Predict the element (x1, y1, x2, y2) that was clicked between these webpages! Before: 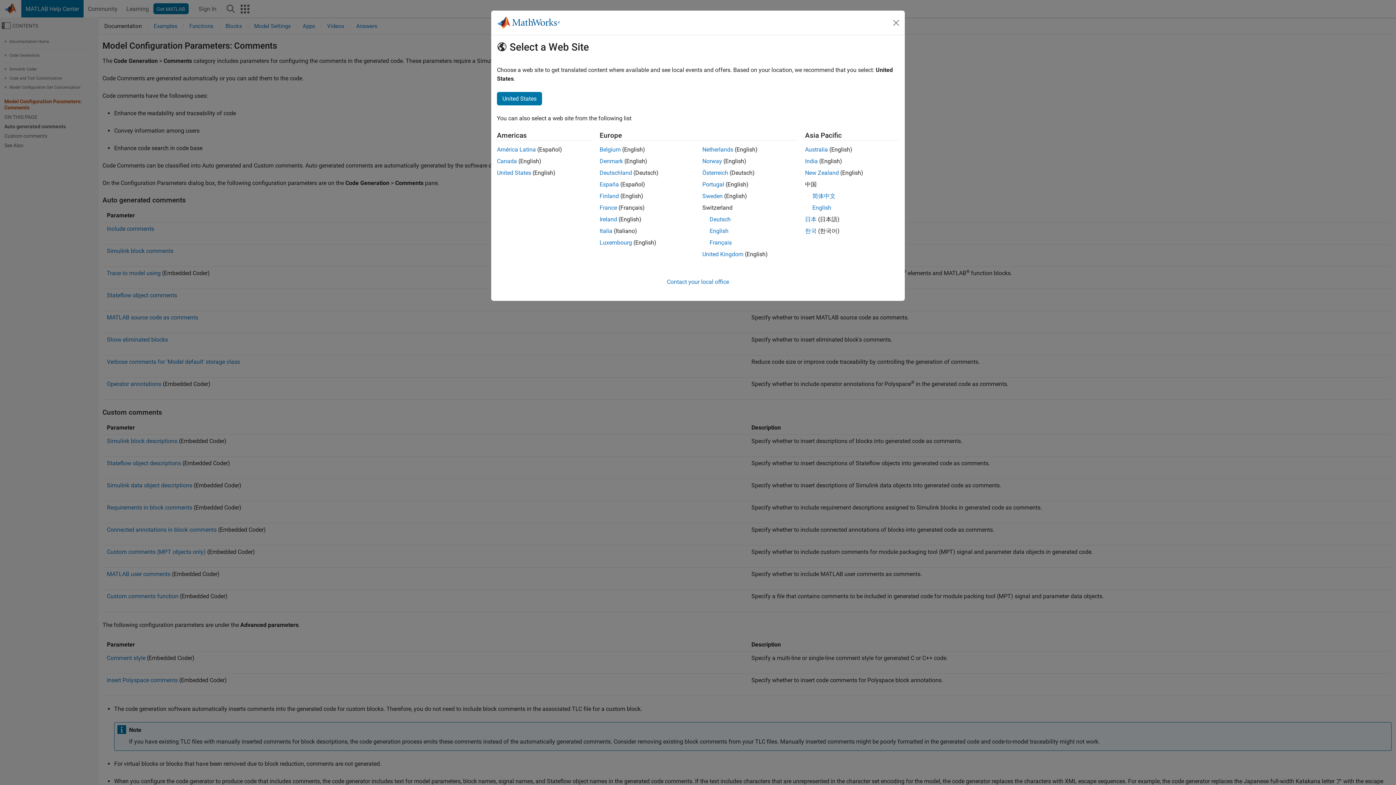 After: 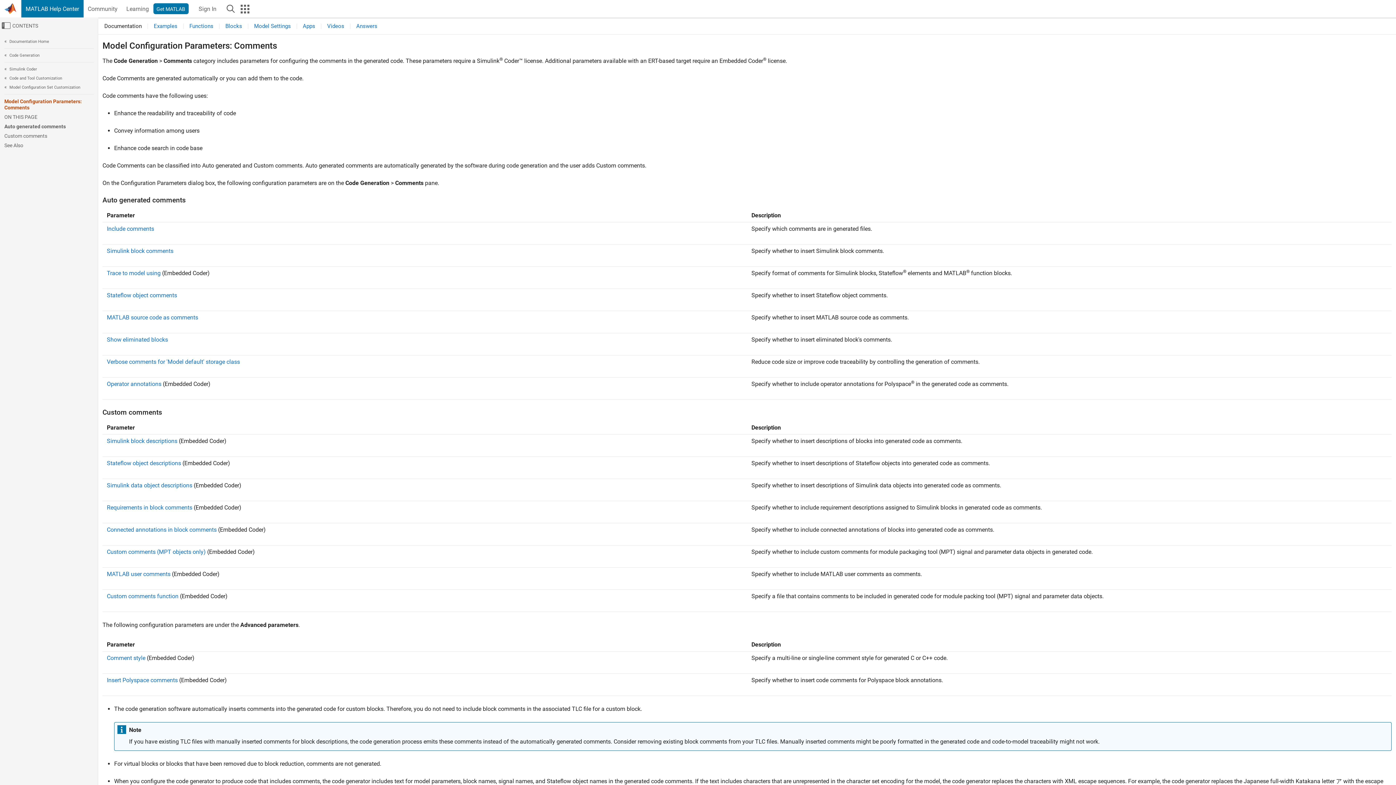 Action: label: United Kingdom bbox: (702, 250, 743, 257)